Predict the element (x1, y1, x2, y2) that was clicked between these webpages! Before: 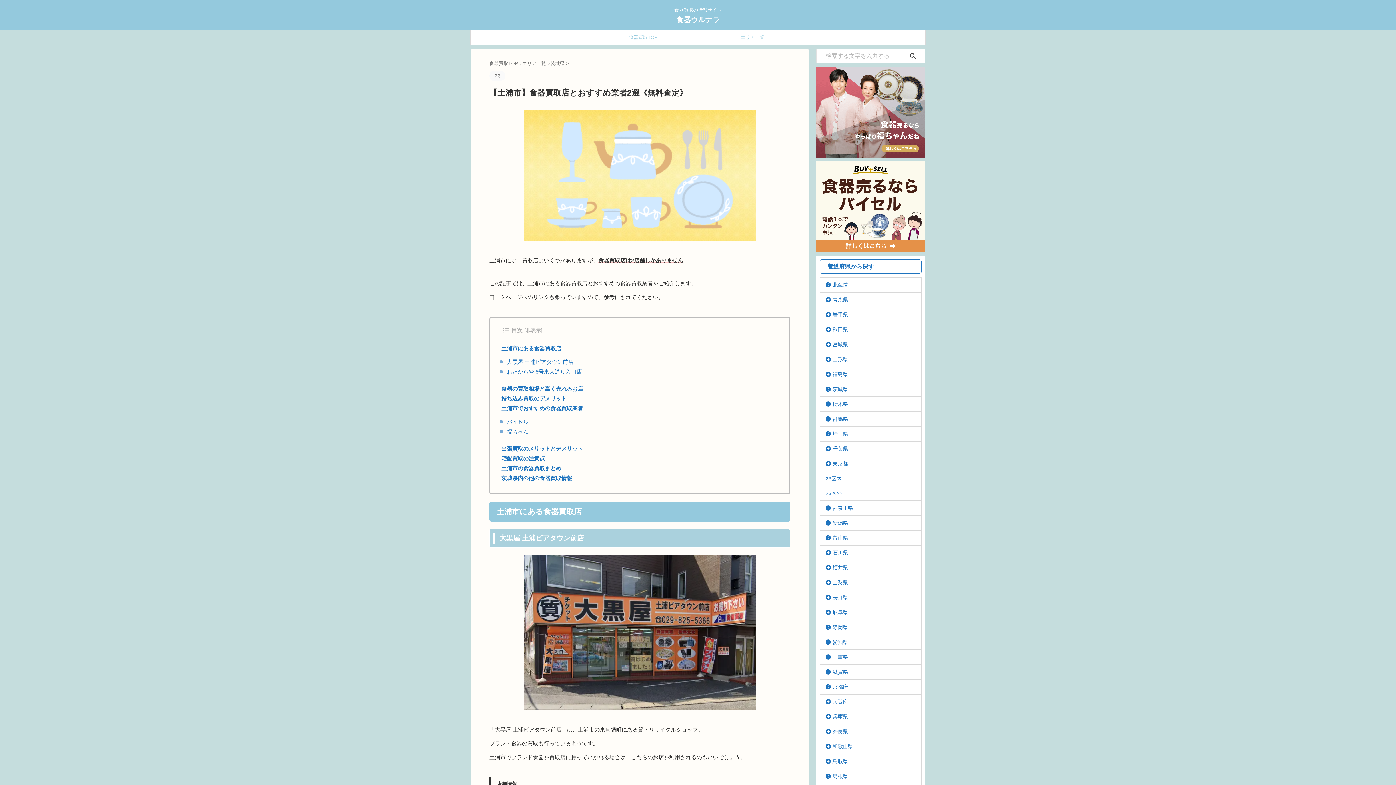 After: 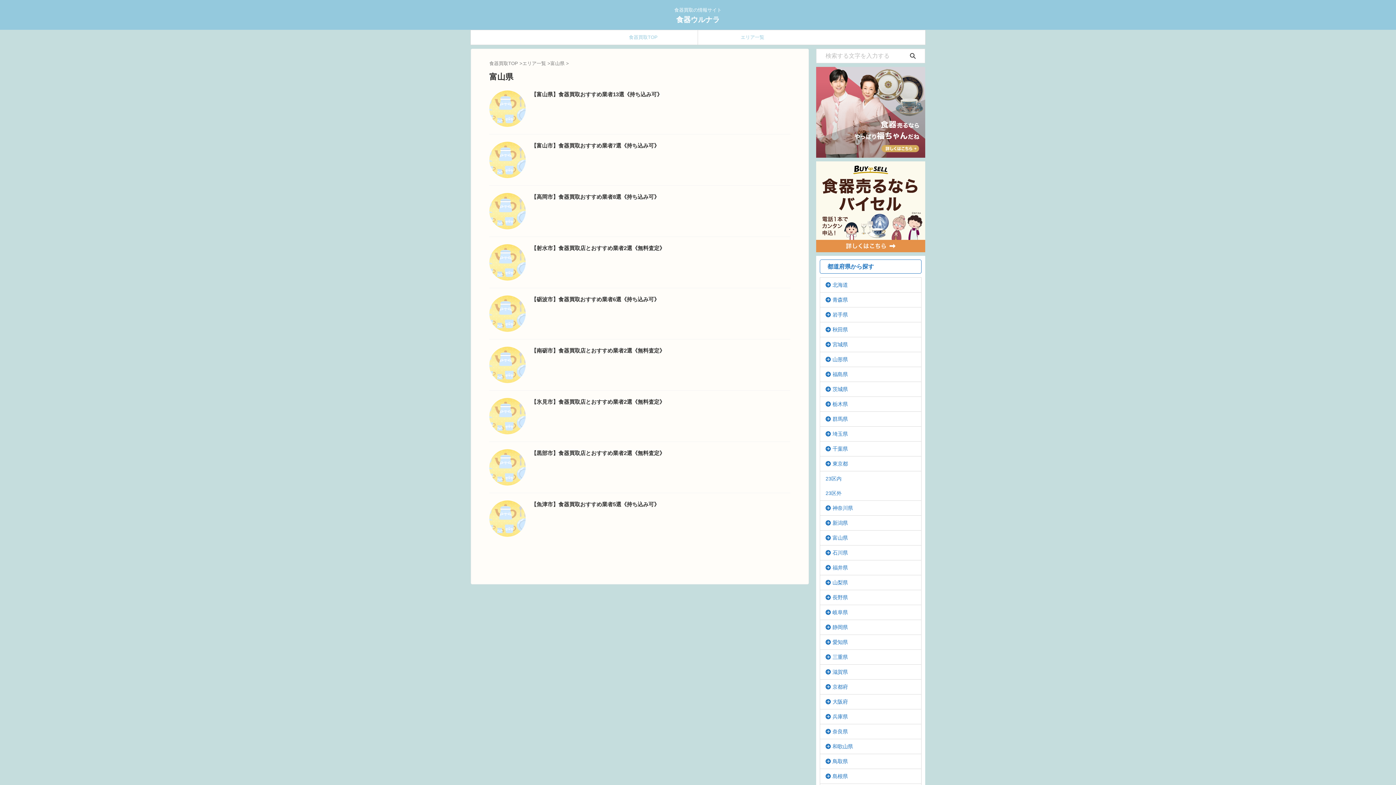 Action: bbox: (820, 530, 921, 545) label: 富山県